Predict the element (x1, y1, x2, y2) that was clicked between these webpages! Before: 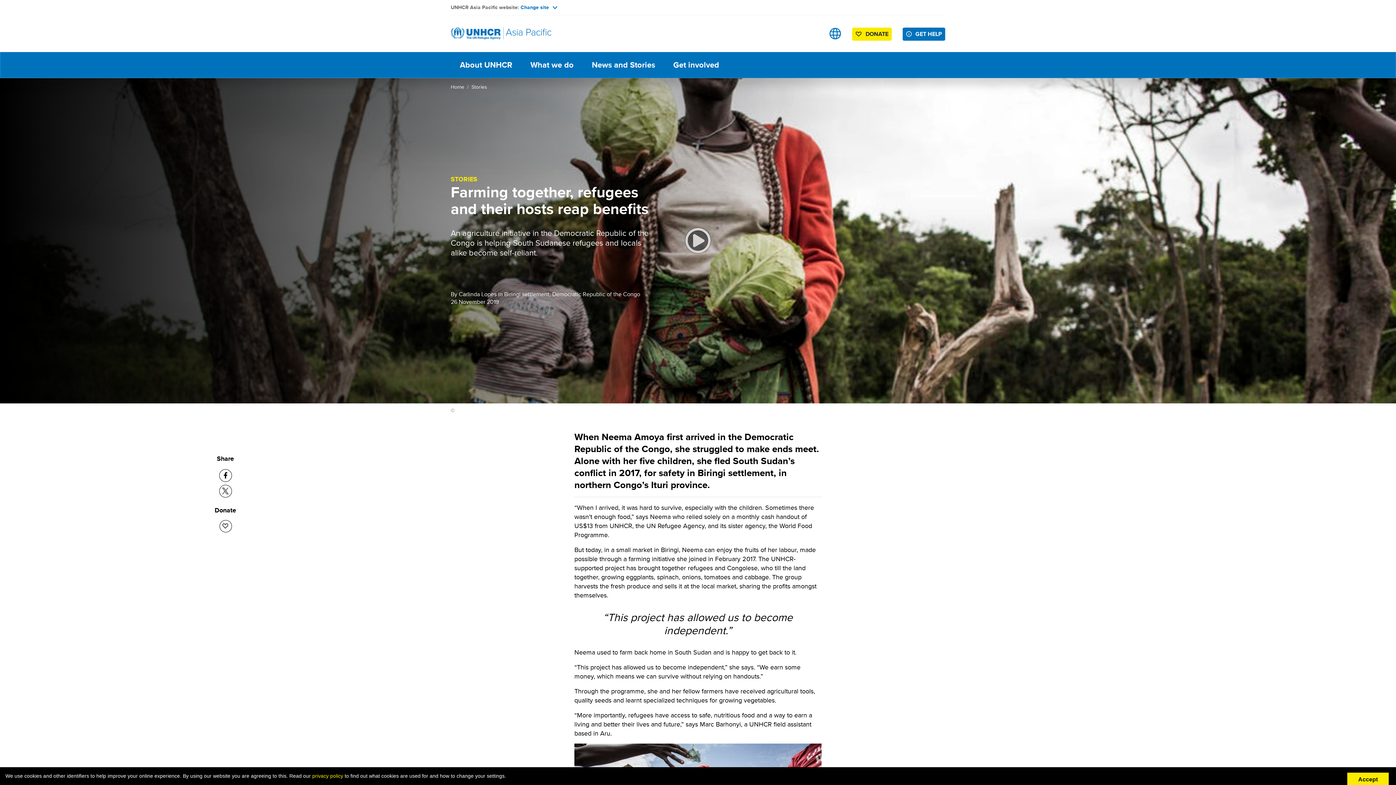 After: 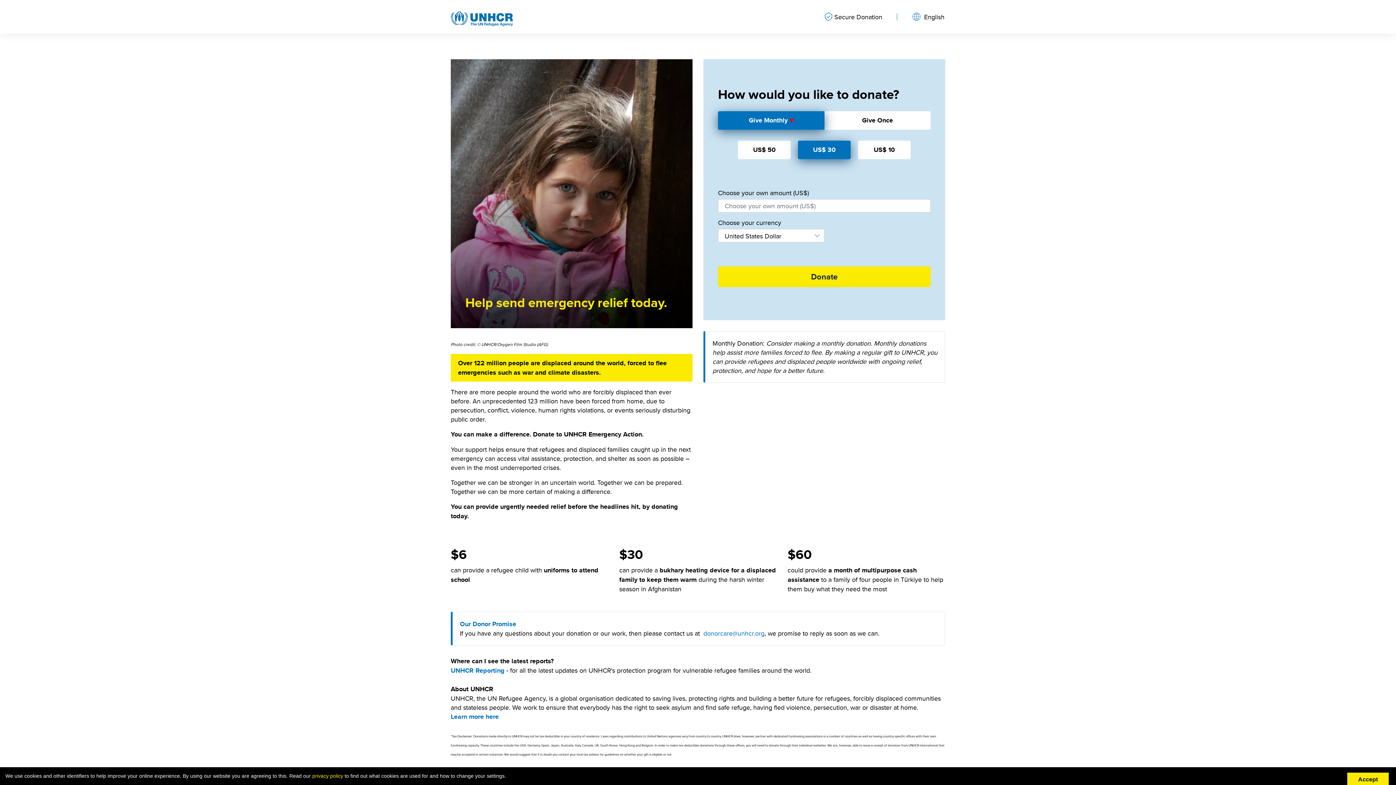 Action: bbox: (219, 520, 231, 532) label: Donate